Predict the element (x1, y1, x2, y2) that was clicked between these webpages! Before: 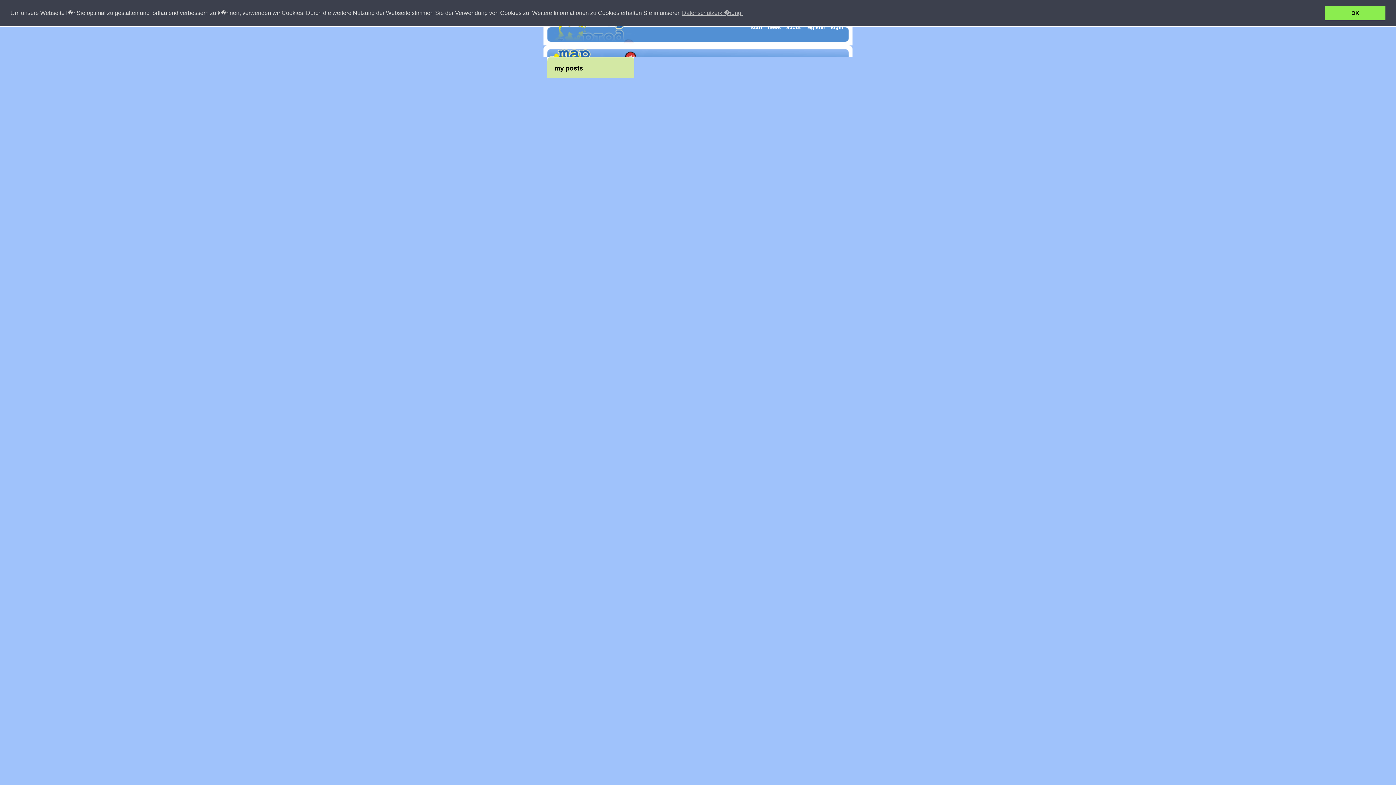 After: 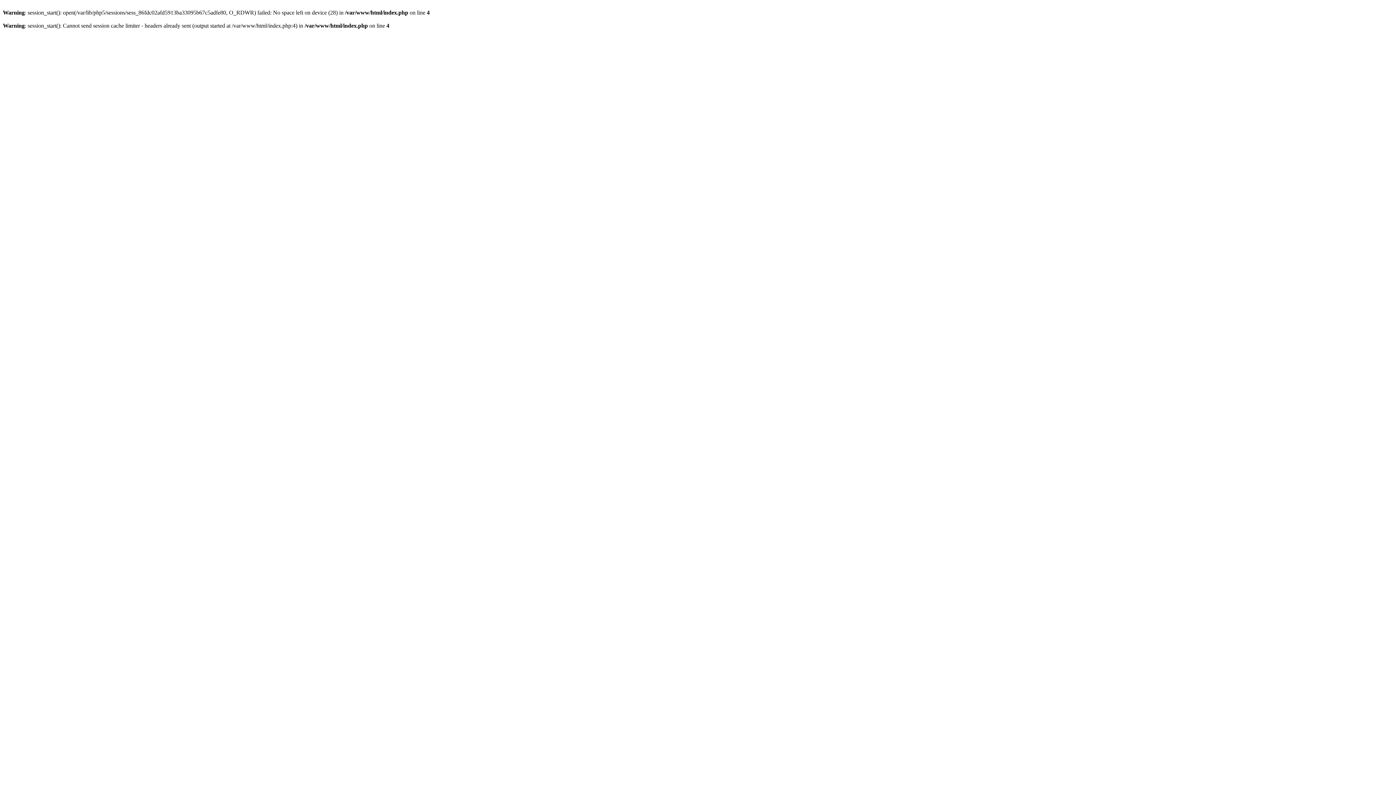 Action: label: register bbox: (804, 24, 827, 32)